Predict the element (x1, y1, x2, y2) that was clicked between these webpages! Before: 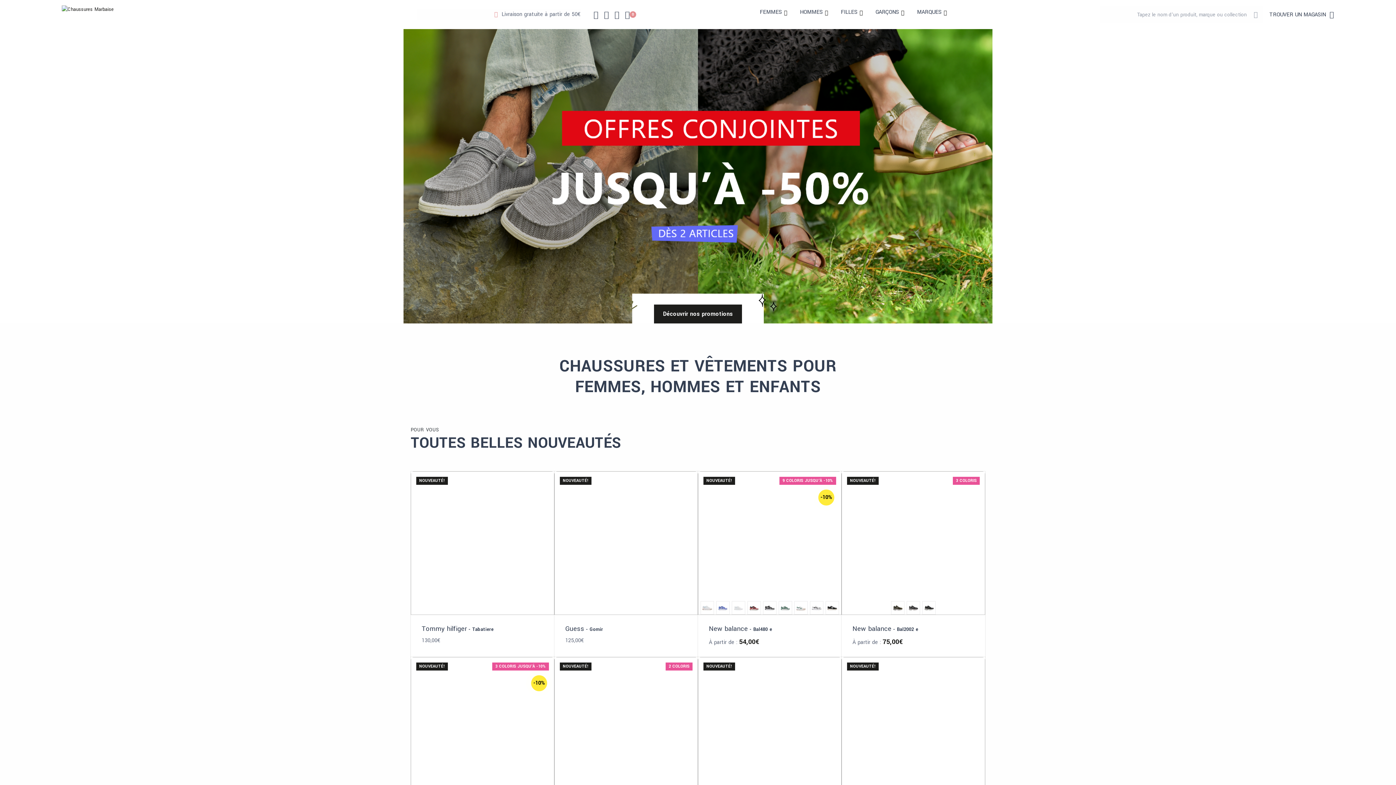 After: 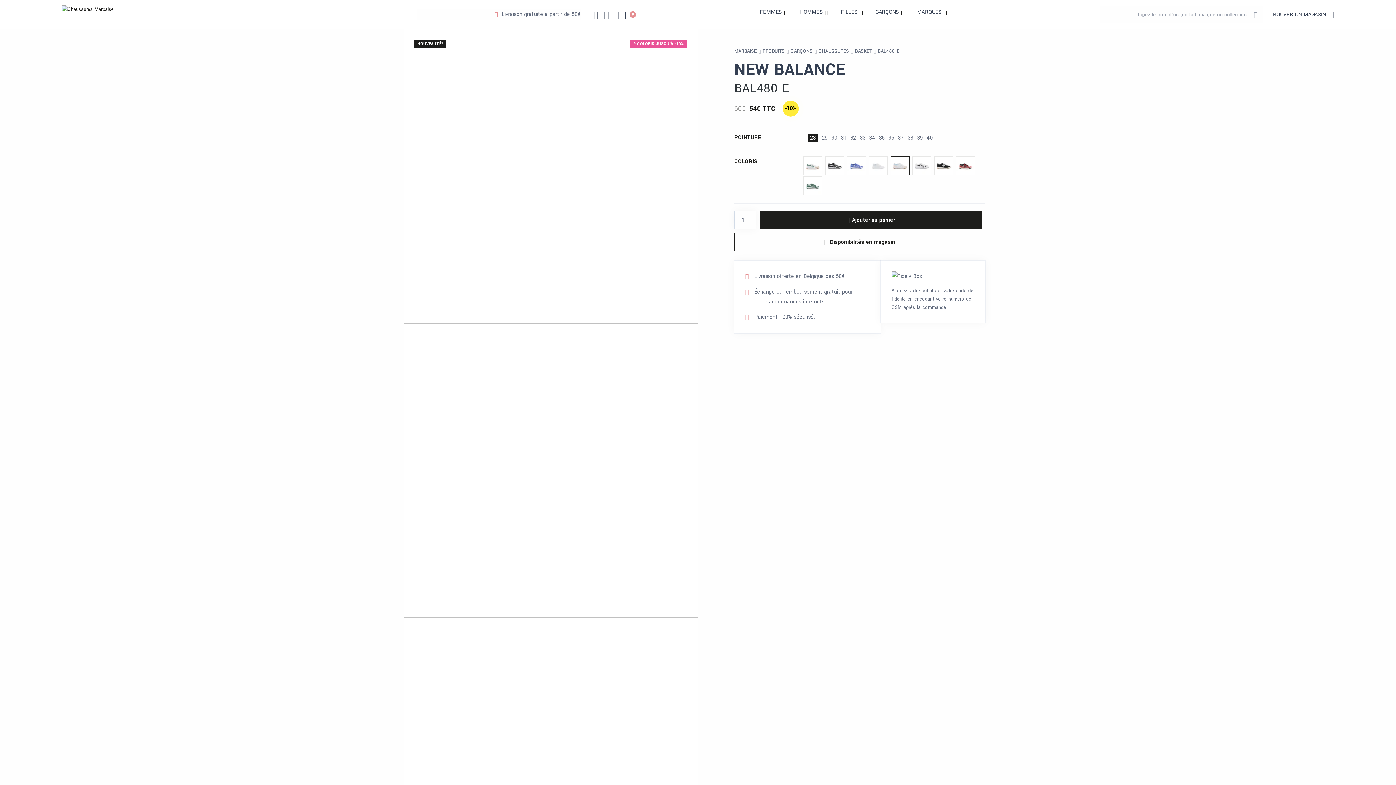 Action: bbox: (698, 471, 841, 615)